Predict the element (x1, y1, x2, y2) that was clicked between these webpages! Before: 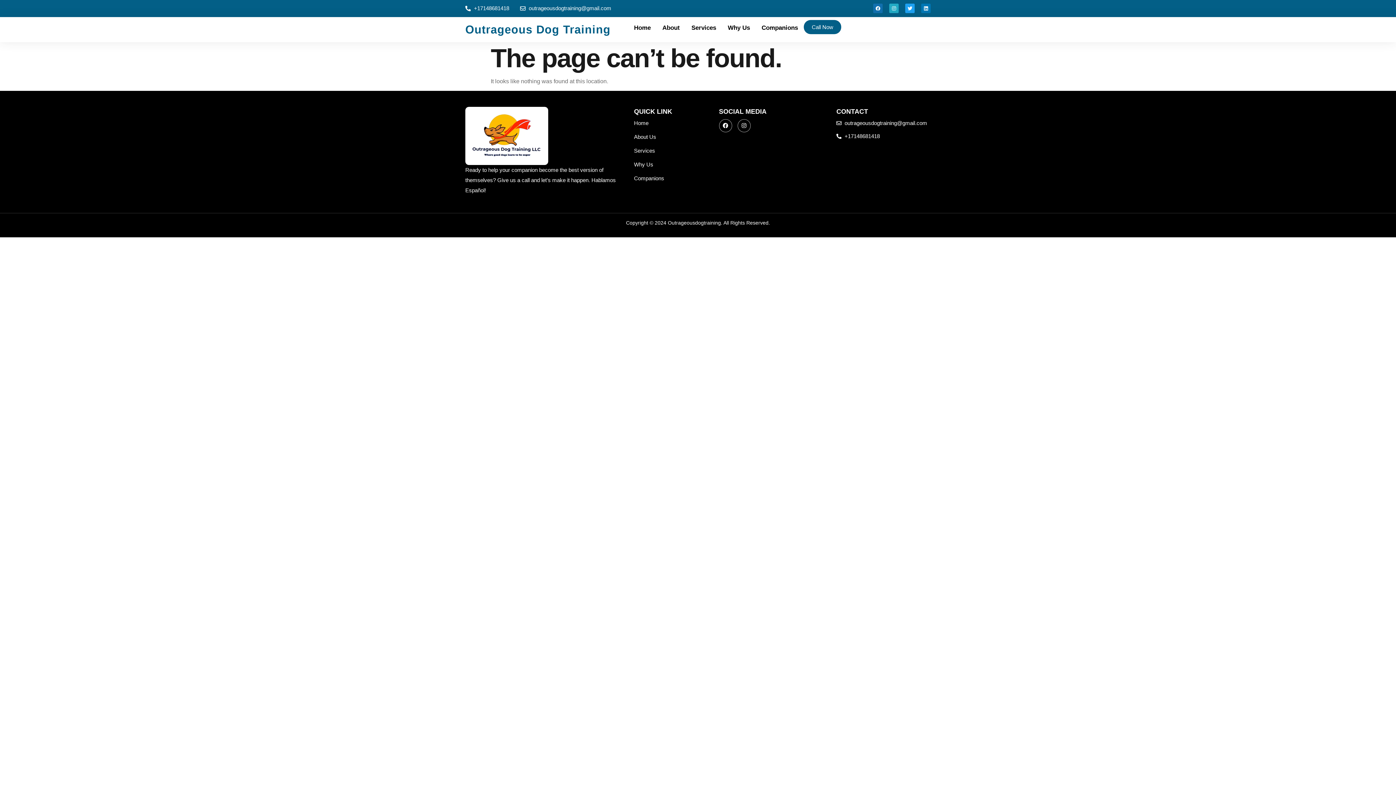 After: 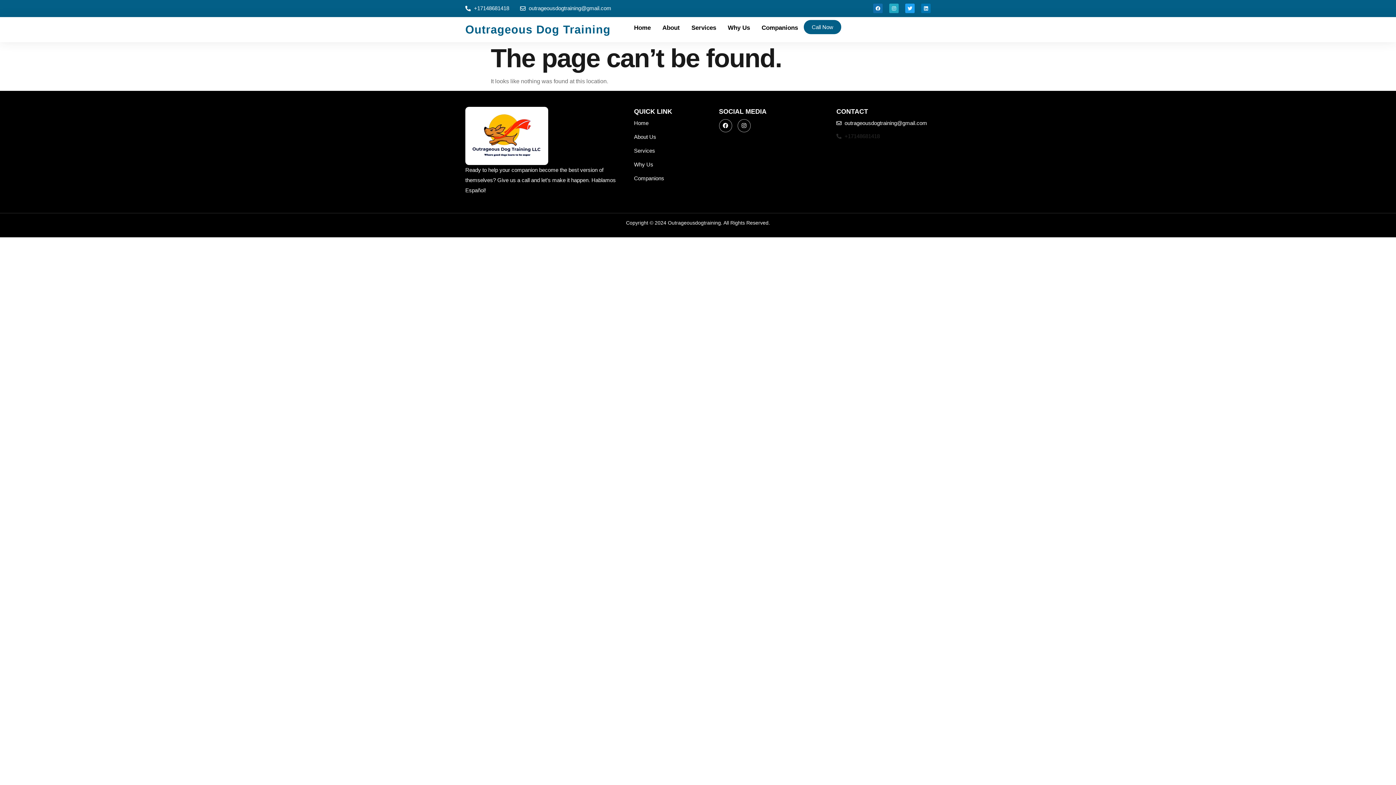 Action: label: +17148681418 bbox: (836, 131, 880, 141)